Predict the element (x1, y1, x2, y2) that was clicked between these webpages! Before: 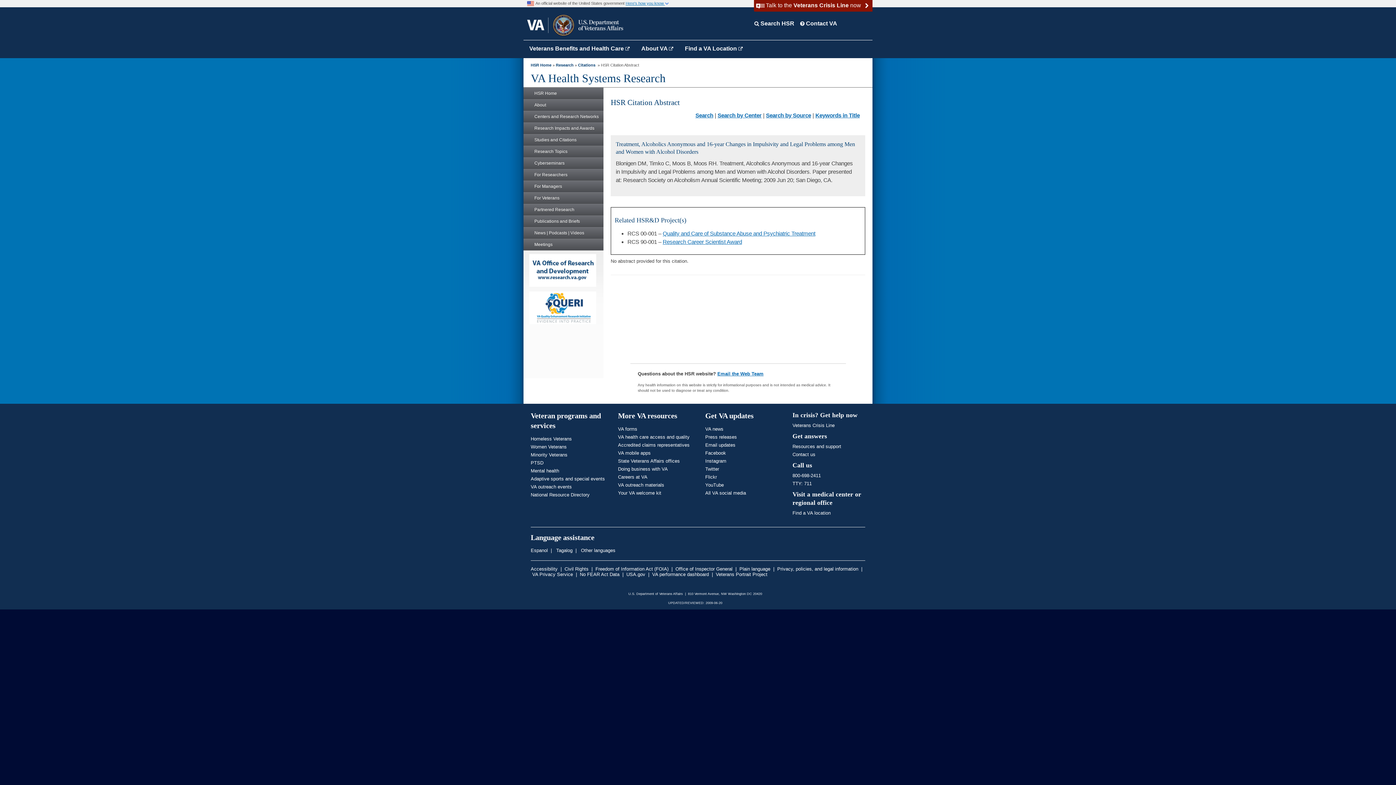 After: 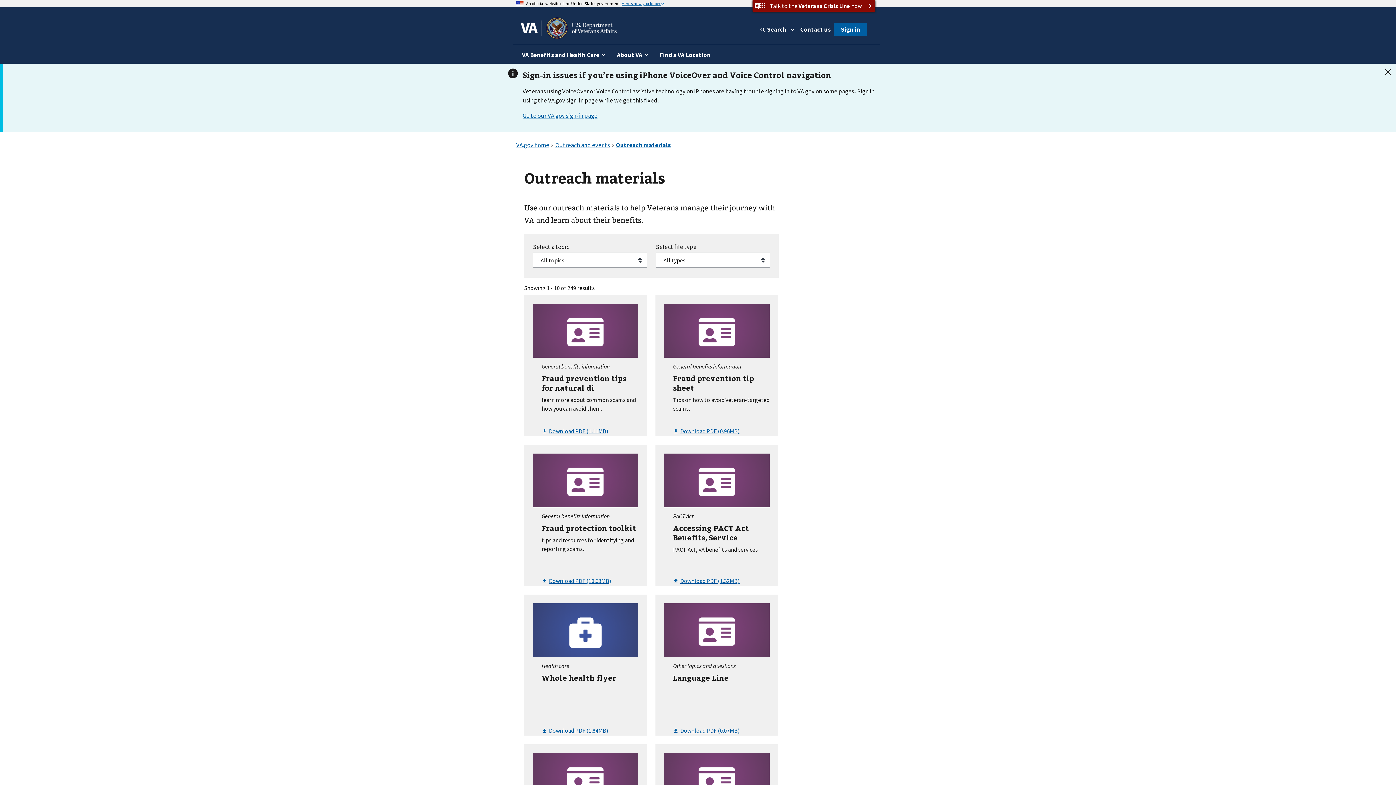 Action: label: VA outreach materials bbox: (618, 482, 664, 488)